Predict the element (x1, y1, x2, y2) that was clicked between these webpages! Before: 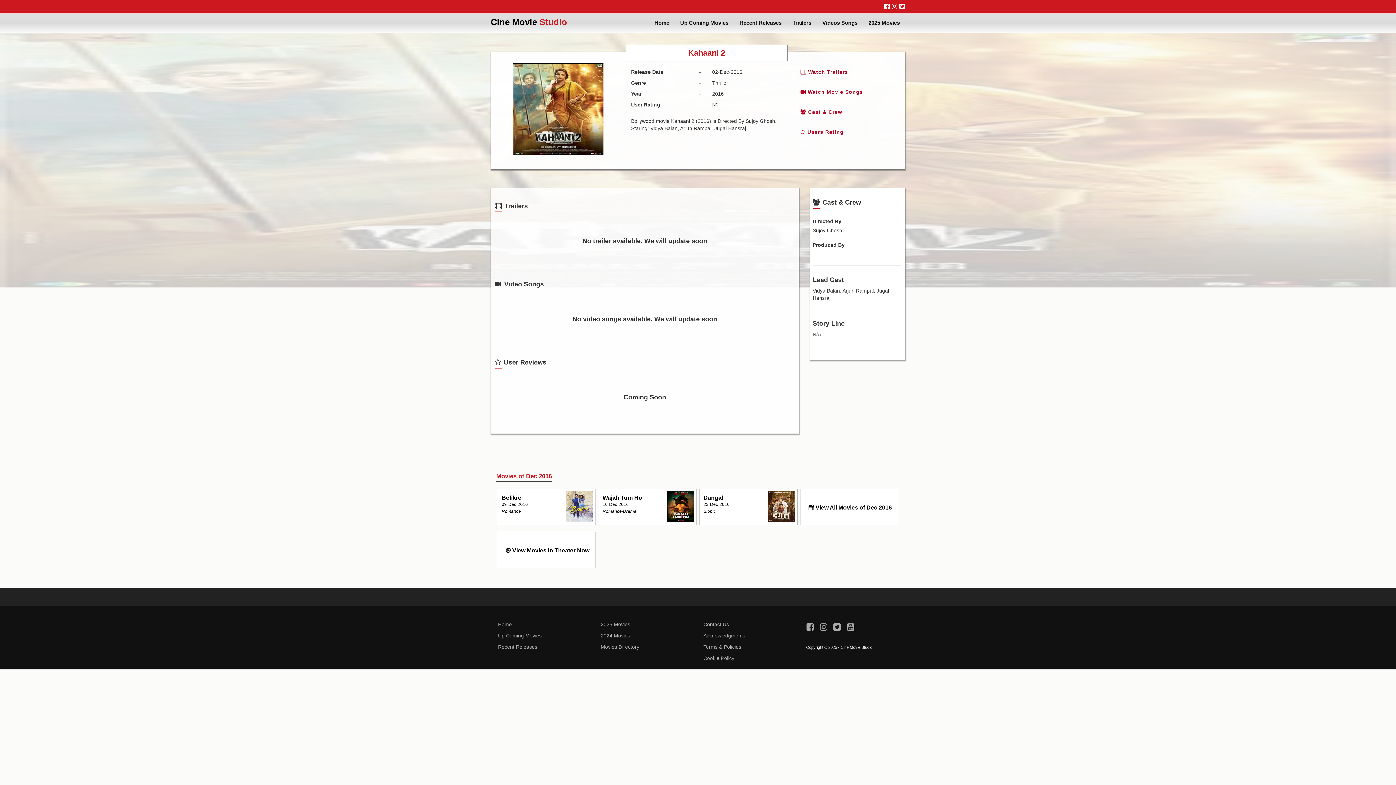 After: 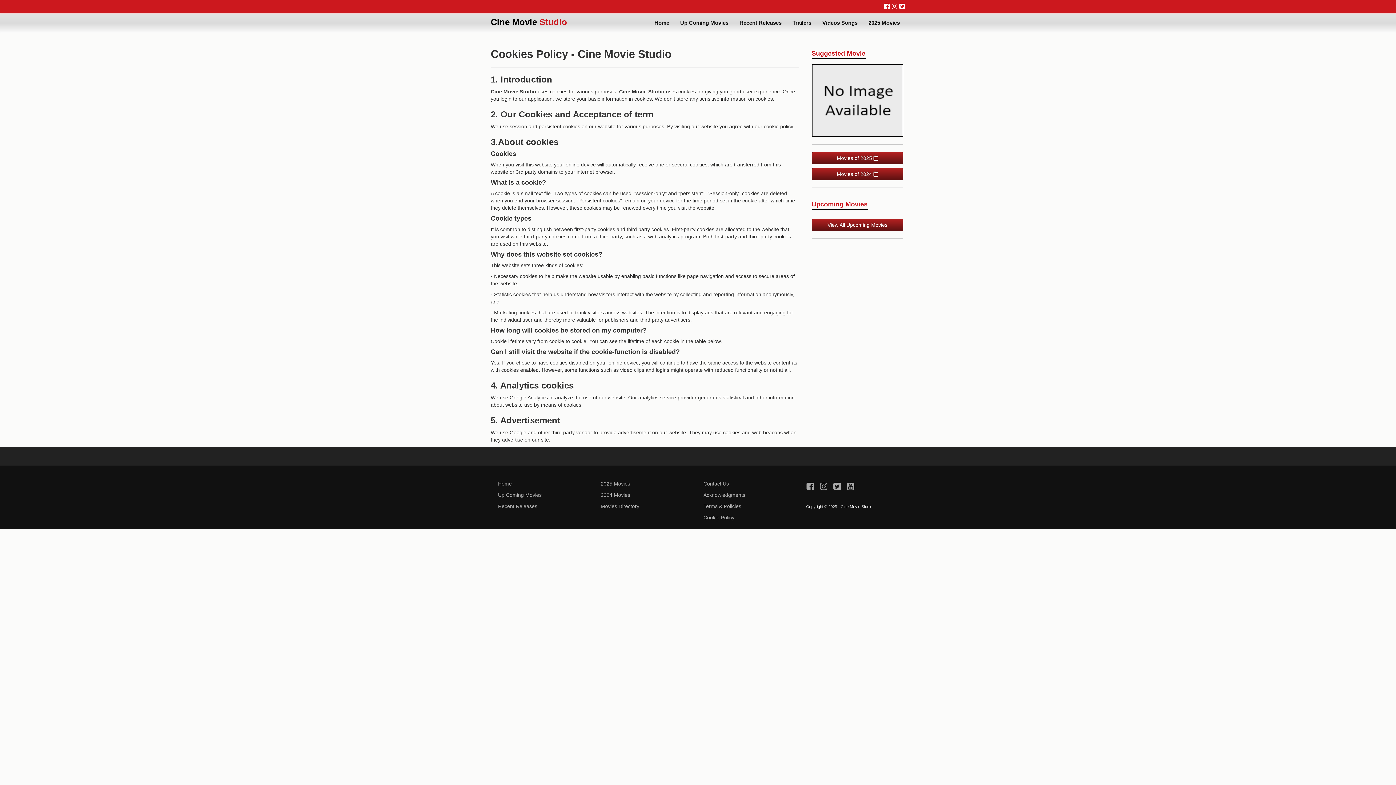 Action: bbox: (703, 654, 734, 662) label: Cookie Policy